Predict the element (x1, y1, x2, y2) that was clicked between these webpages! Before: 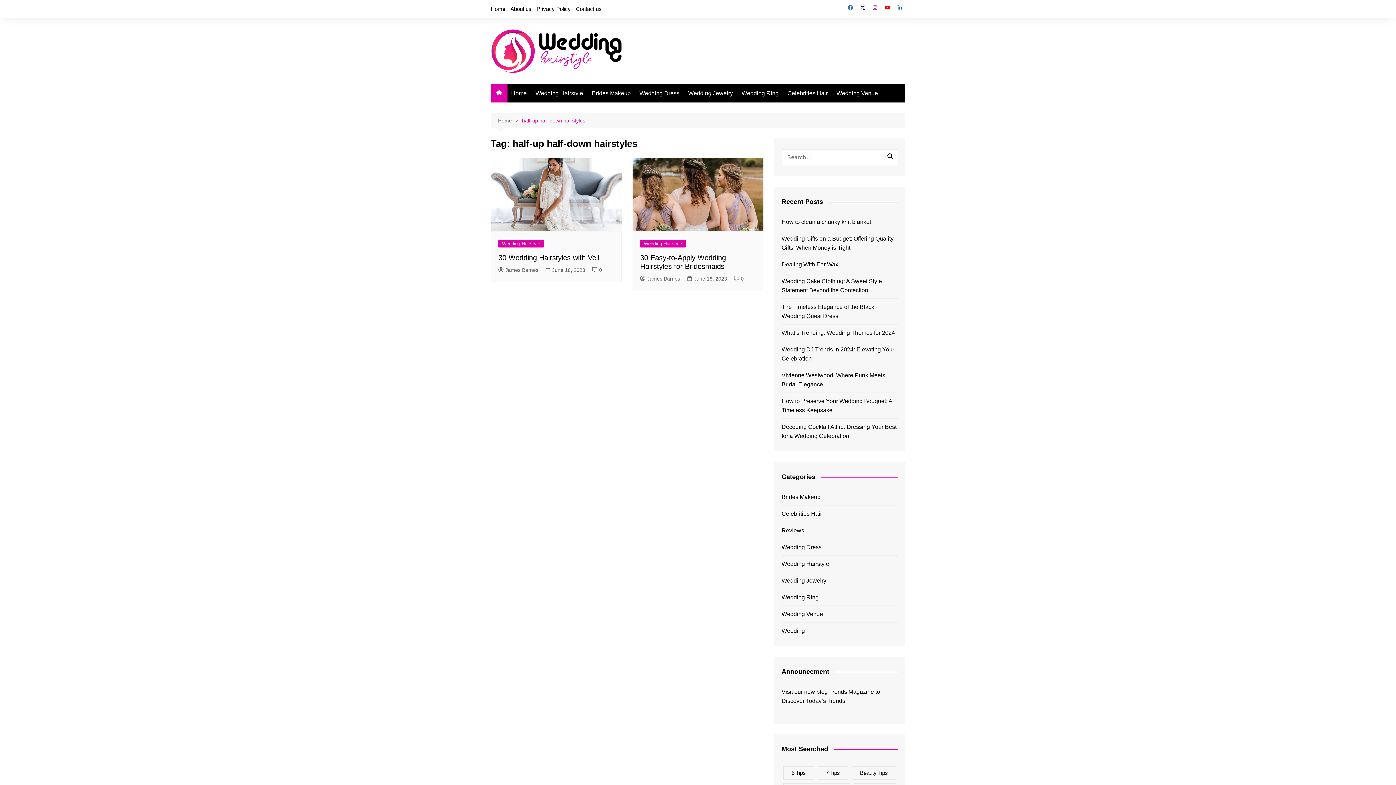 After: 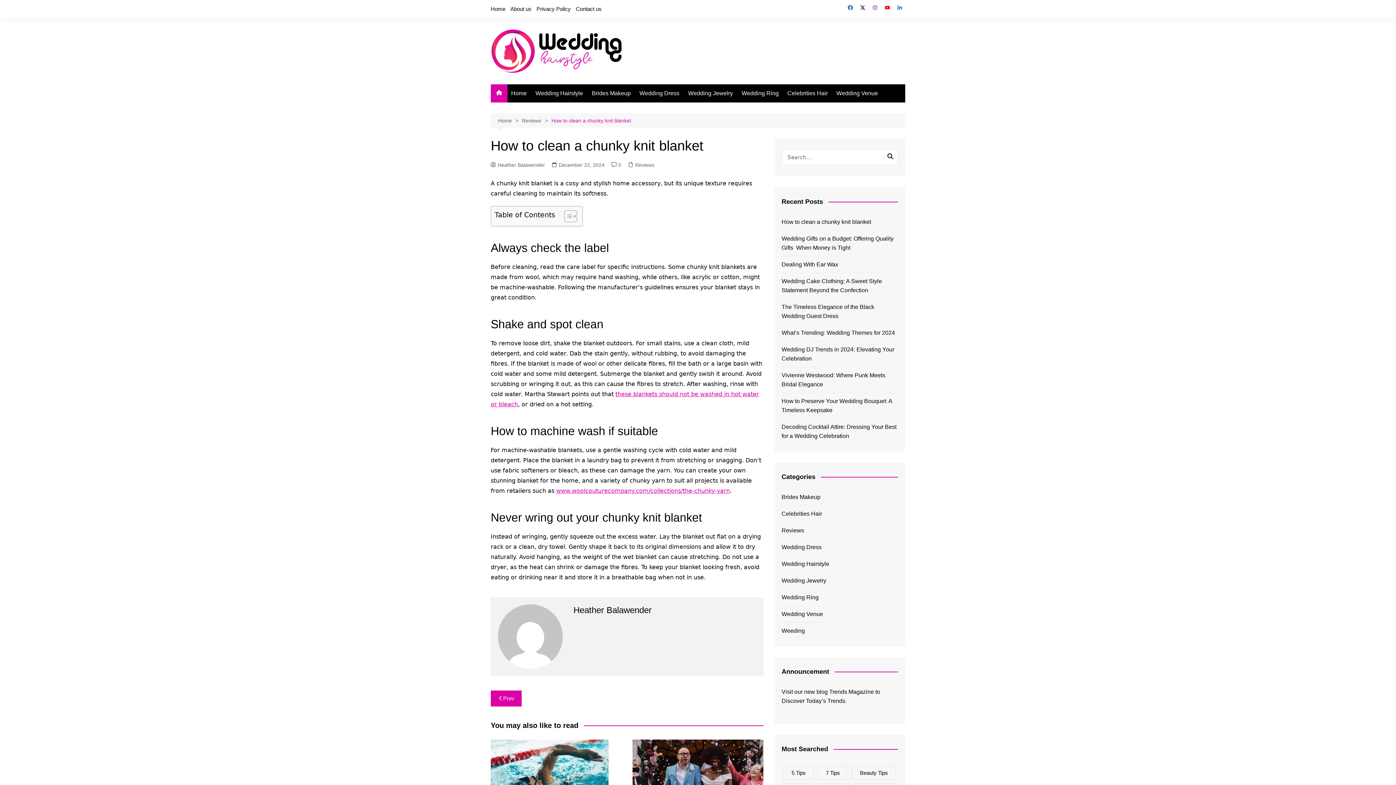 Action: bbox: (781, 217, 898, 226) label: How to clean a chunky knit blanket